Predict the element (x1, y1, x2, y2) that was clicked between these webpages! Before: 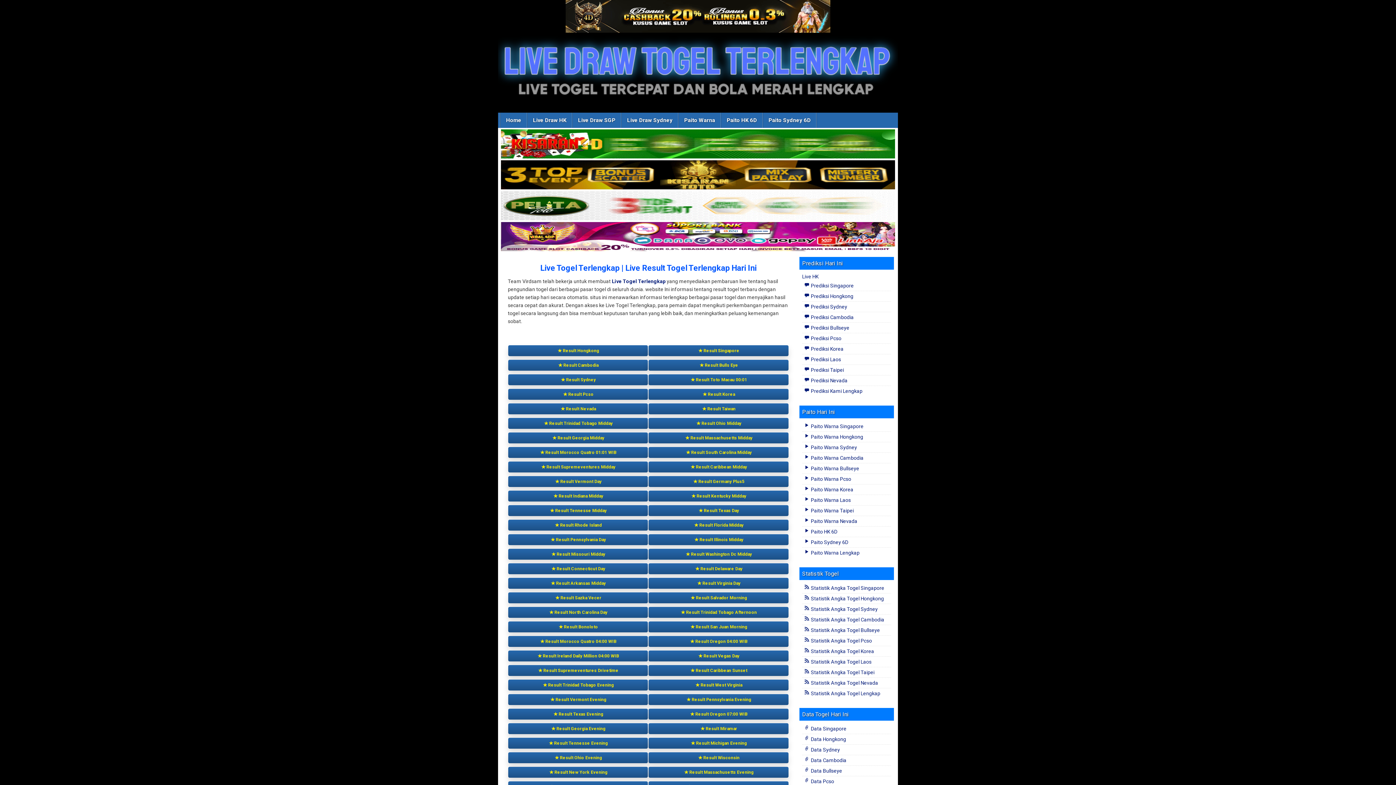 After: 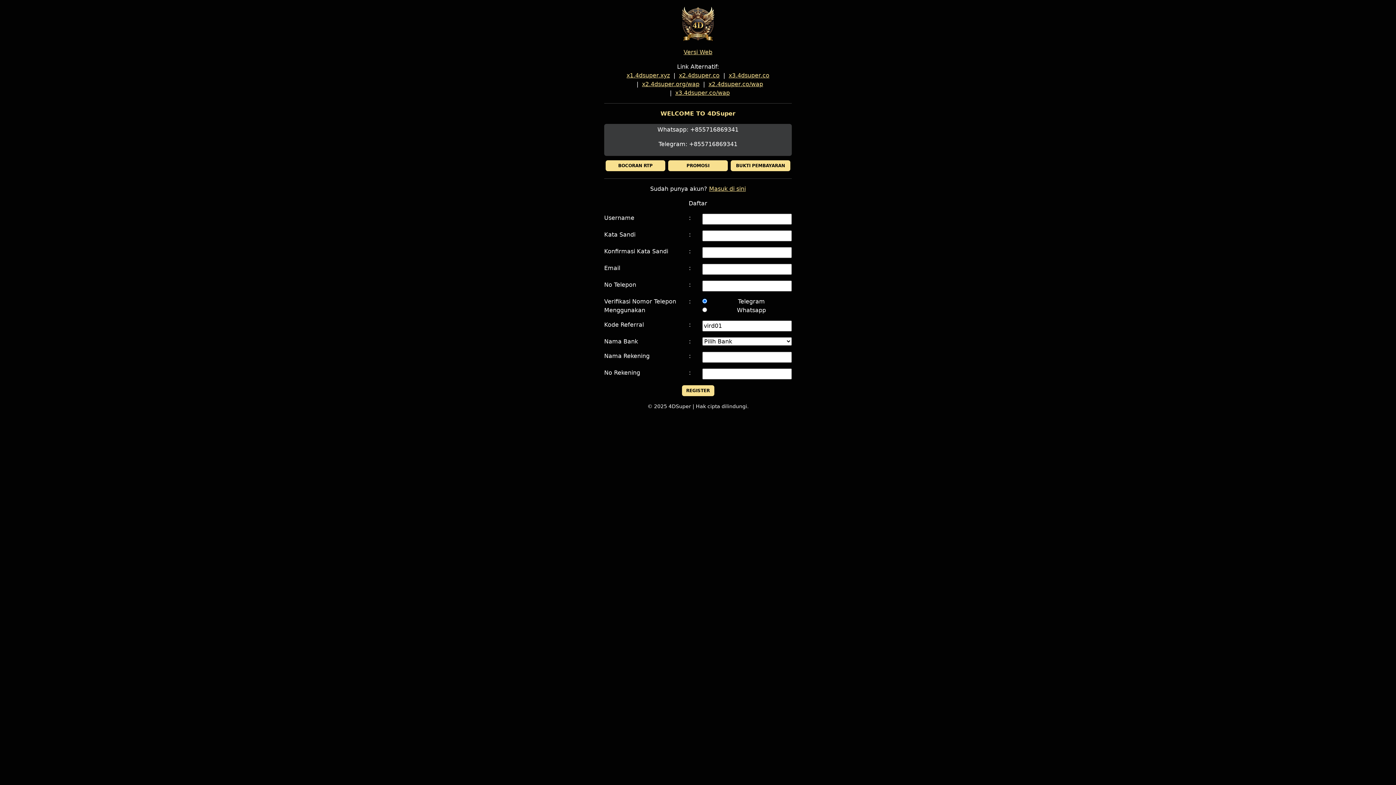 Action: bbox: (565, 12, 830, 18)